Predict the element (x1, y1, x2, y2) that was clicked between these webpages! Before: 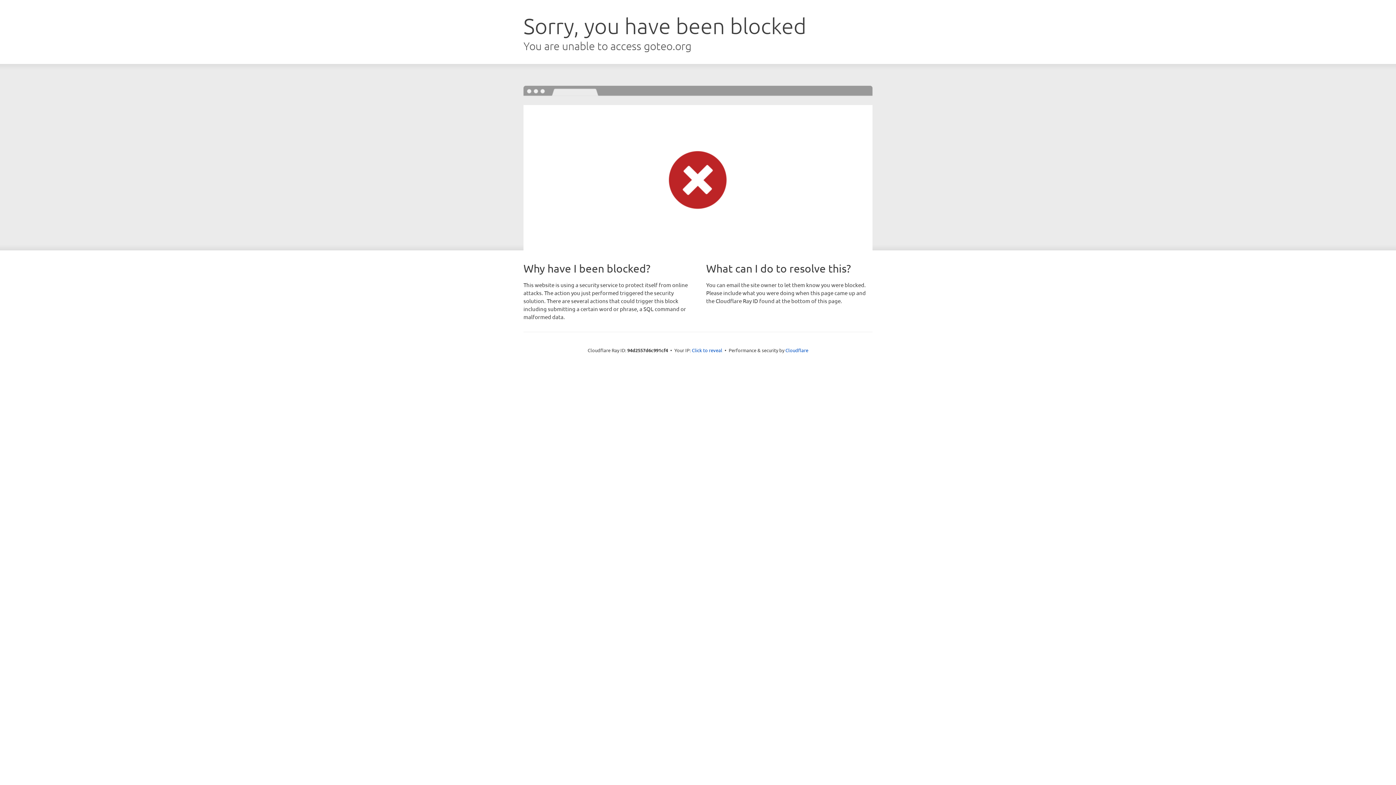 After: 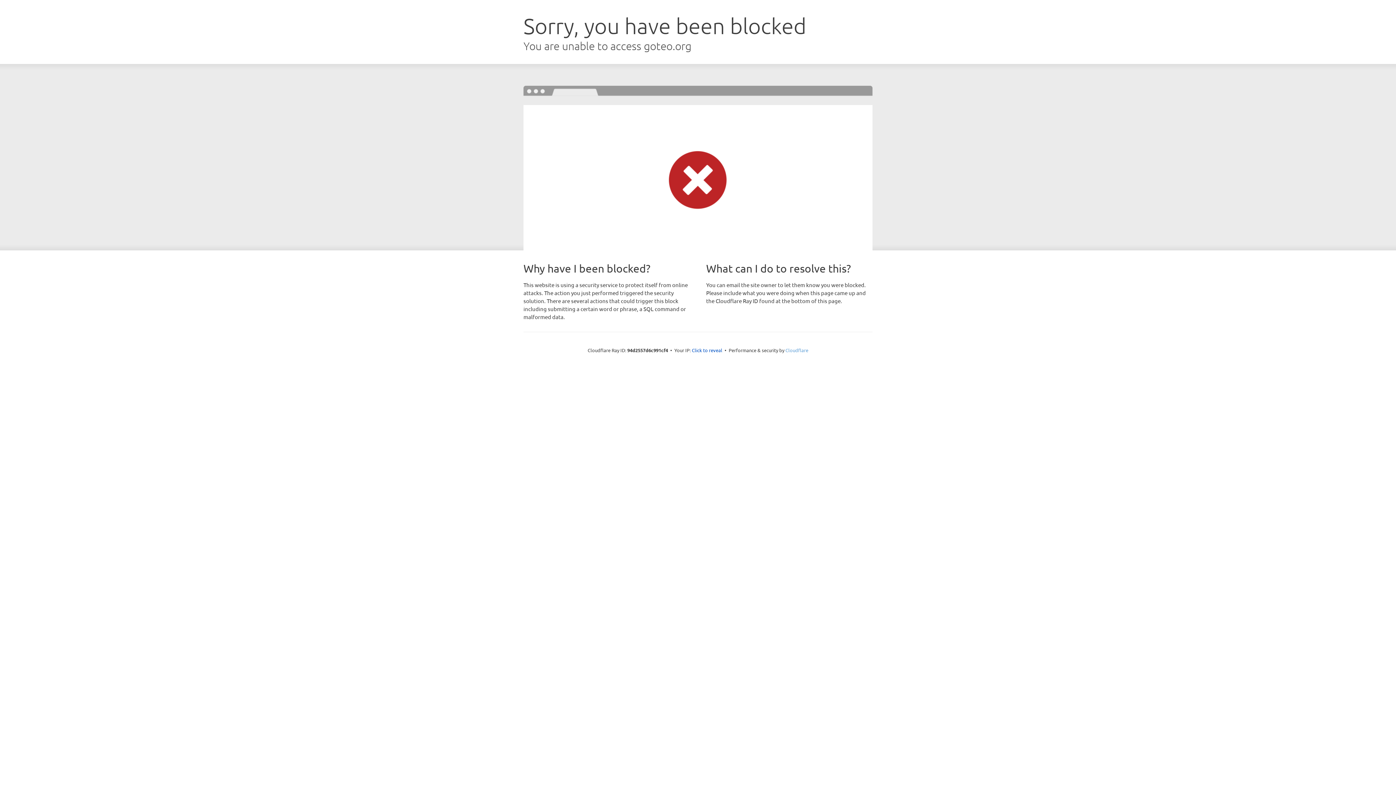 Action: label: Cloudflare bbox: (785, 347, 808, 353)